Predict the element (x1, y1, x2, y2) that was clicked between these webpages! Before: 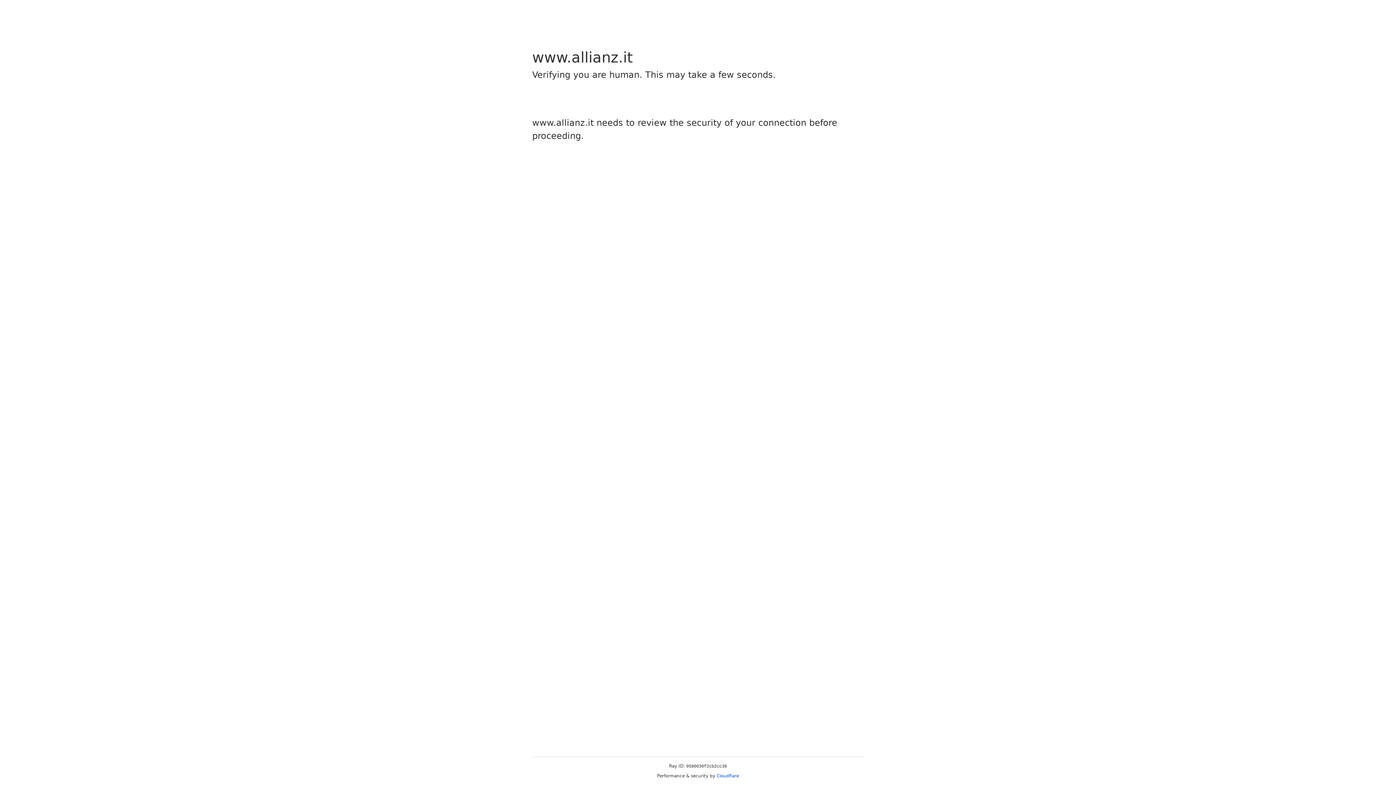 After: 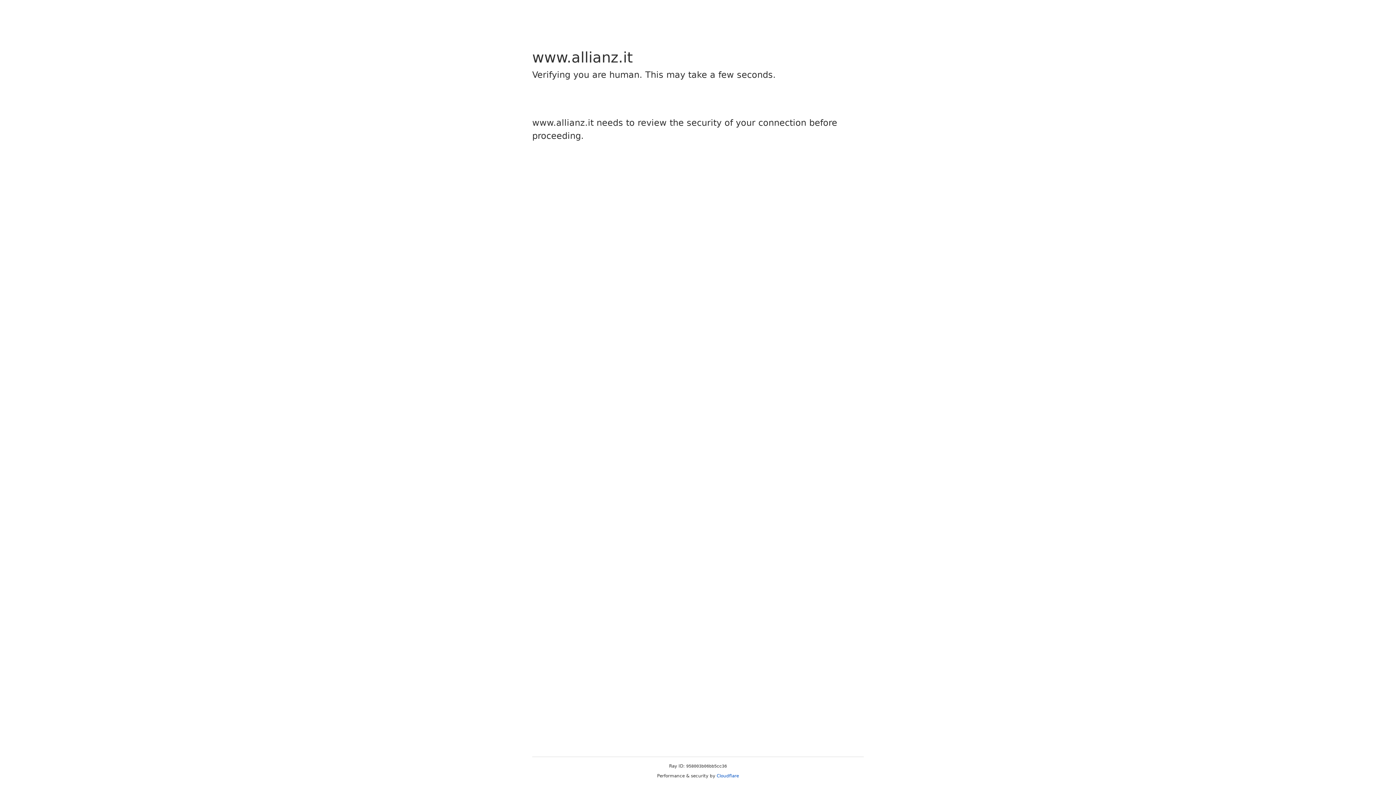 Action: bbox: (716, 773, 739, 778) label: Cloudflare